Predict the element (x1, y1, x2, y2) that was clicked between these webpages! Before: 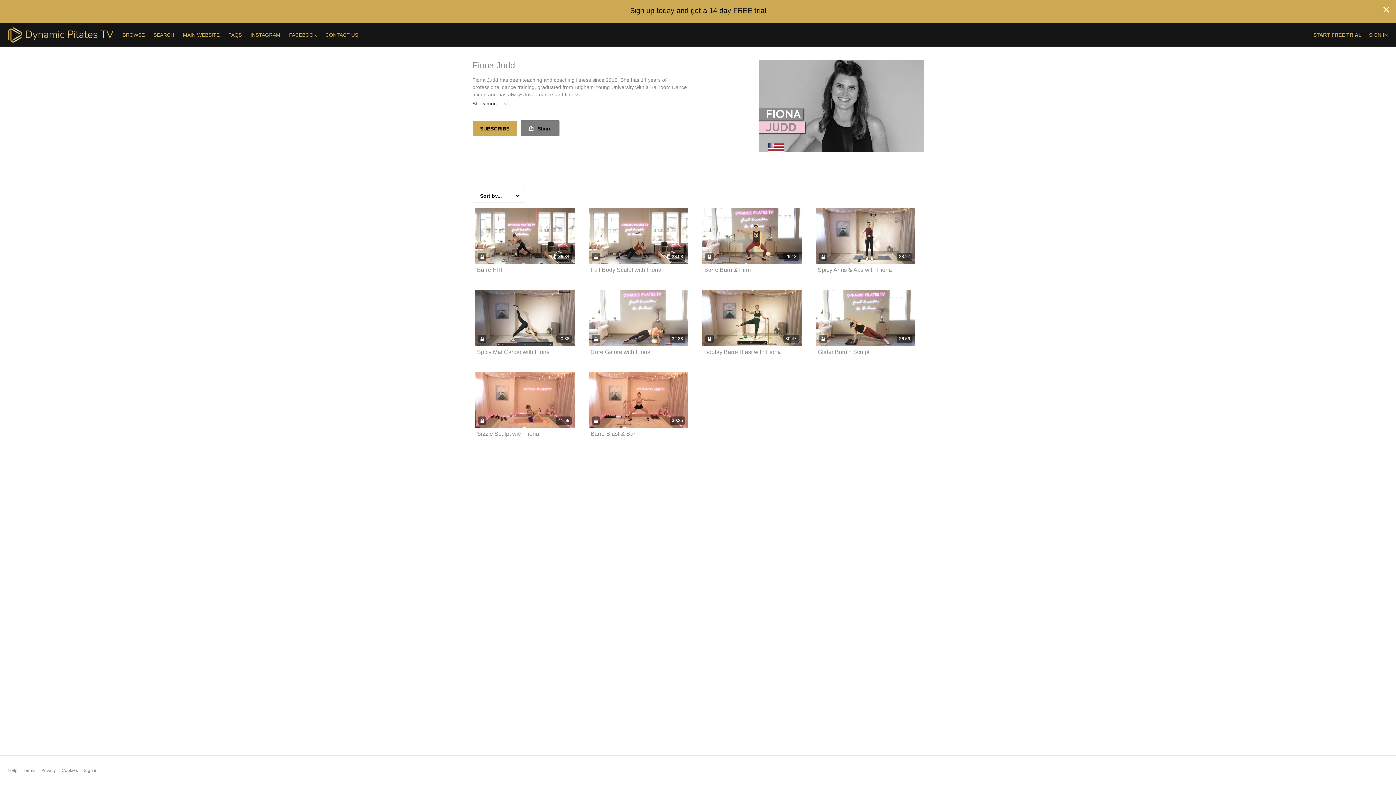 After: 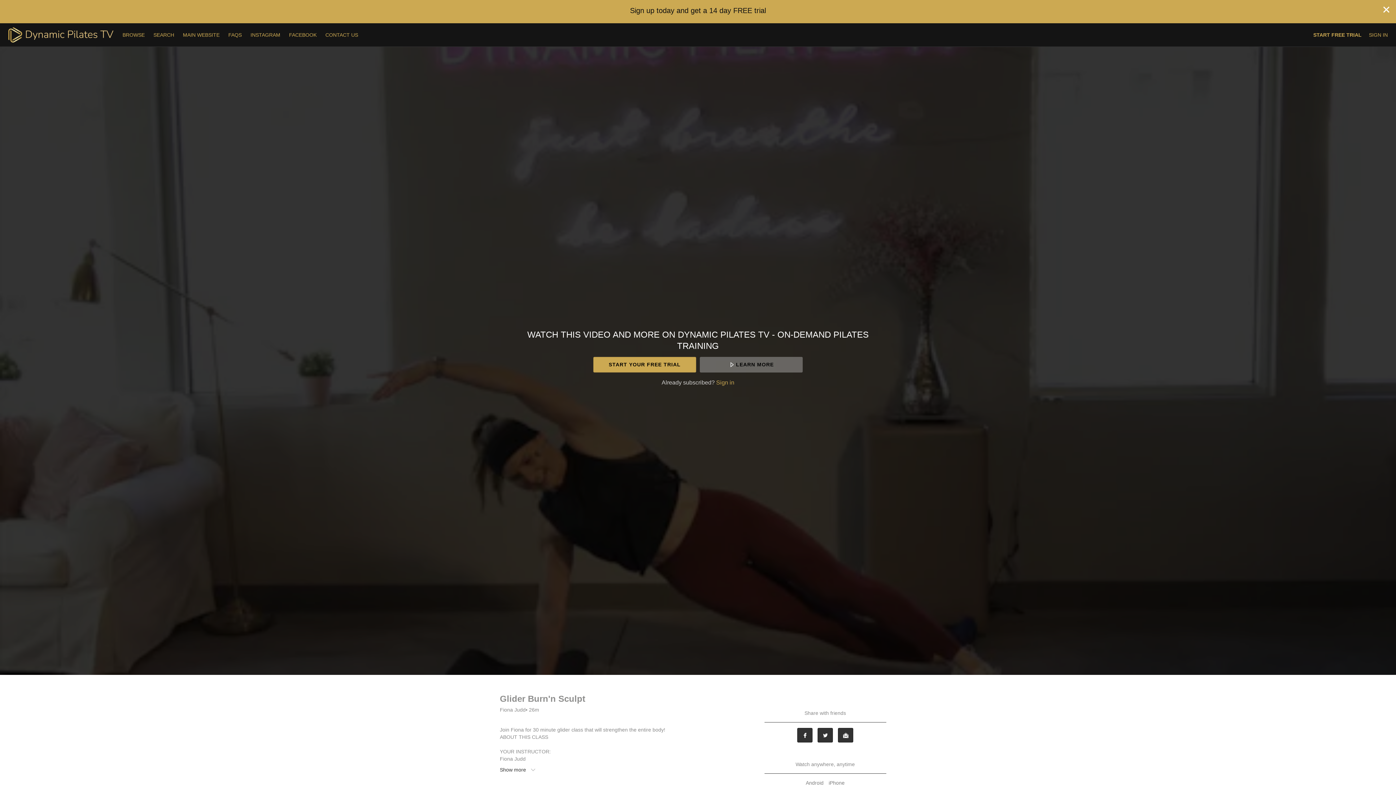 Action: label: Glider Burn'n Sculpt bbox: (818, 349, 869, 355)